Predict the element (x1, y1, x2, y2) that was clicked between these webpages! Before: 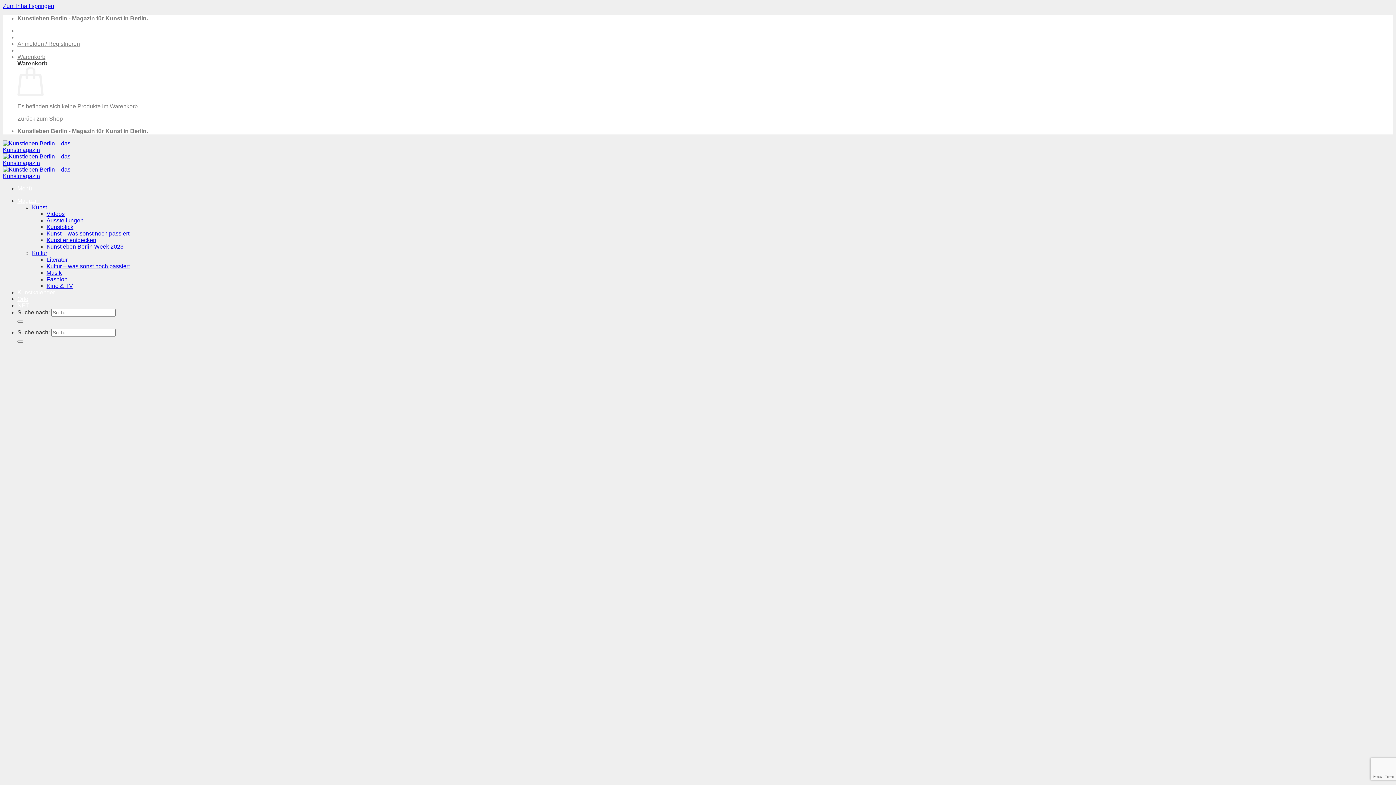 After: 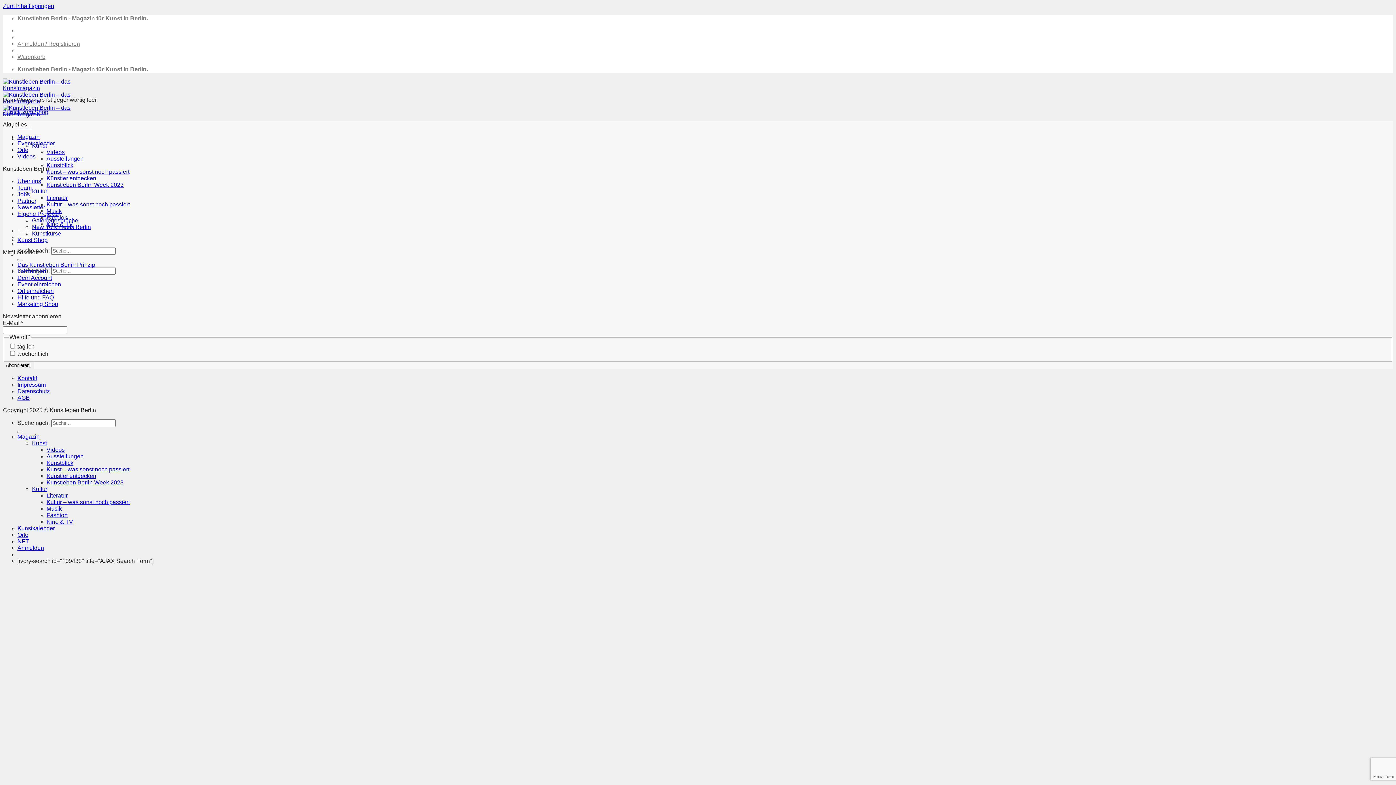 Action: label: Warenkorb bbox: (17, 53, 45, 60)